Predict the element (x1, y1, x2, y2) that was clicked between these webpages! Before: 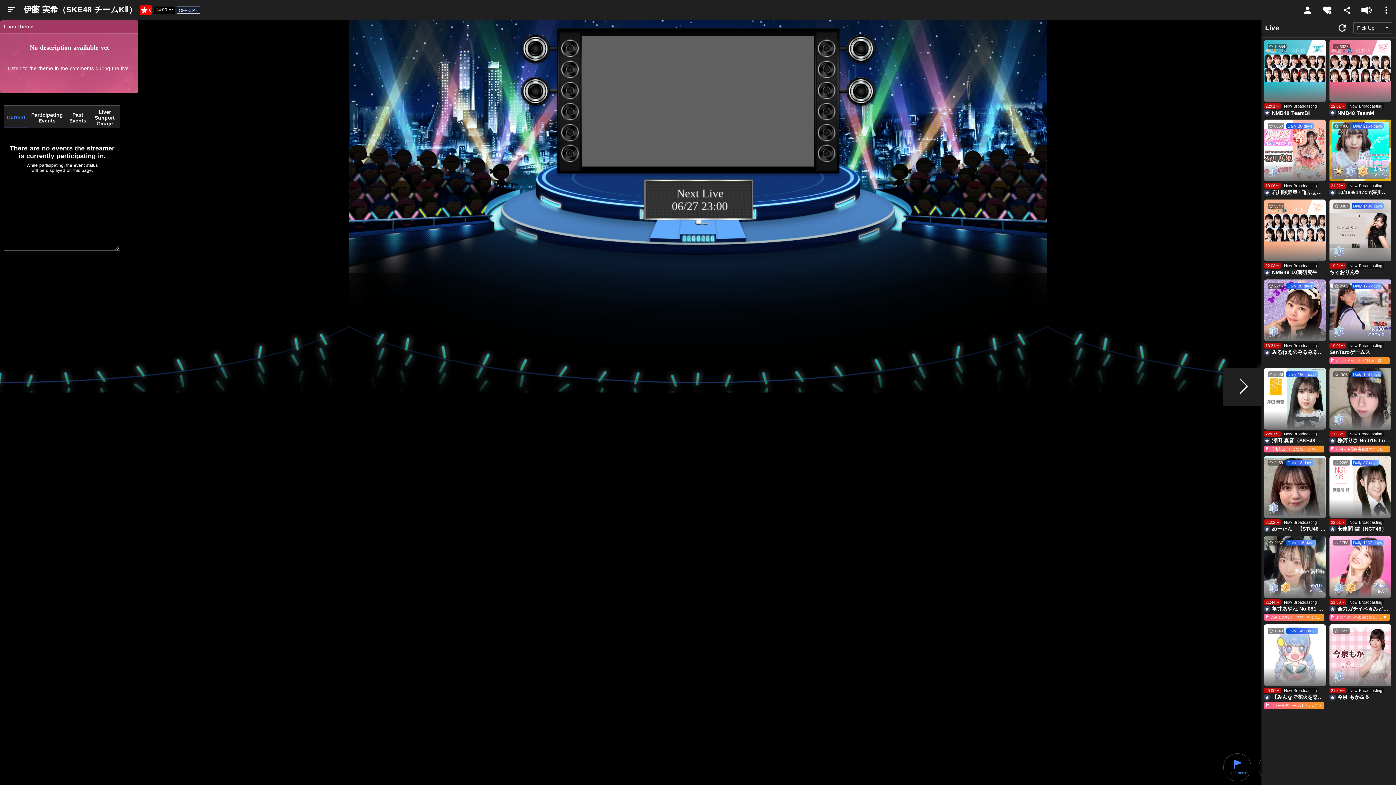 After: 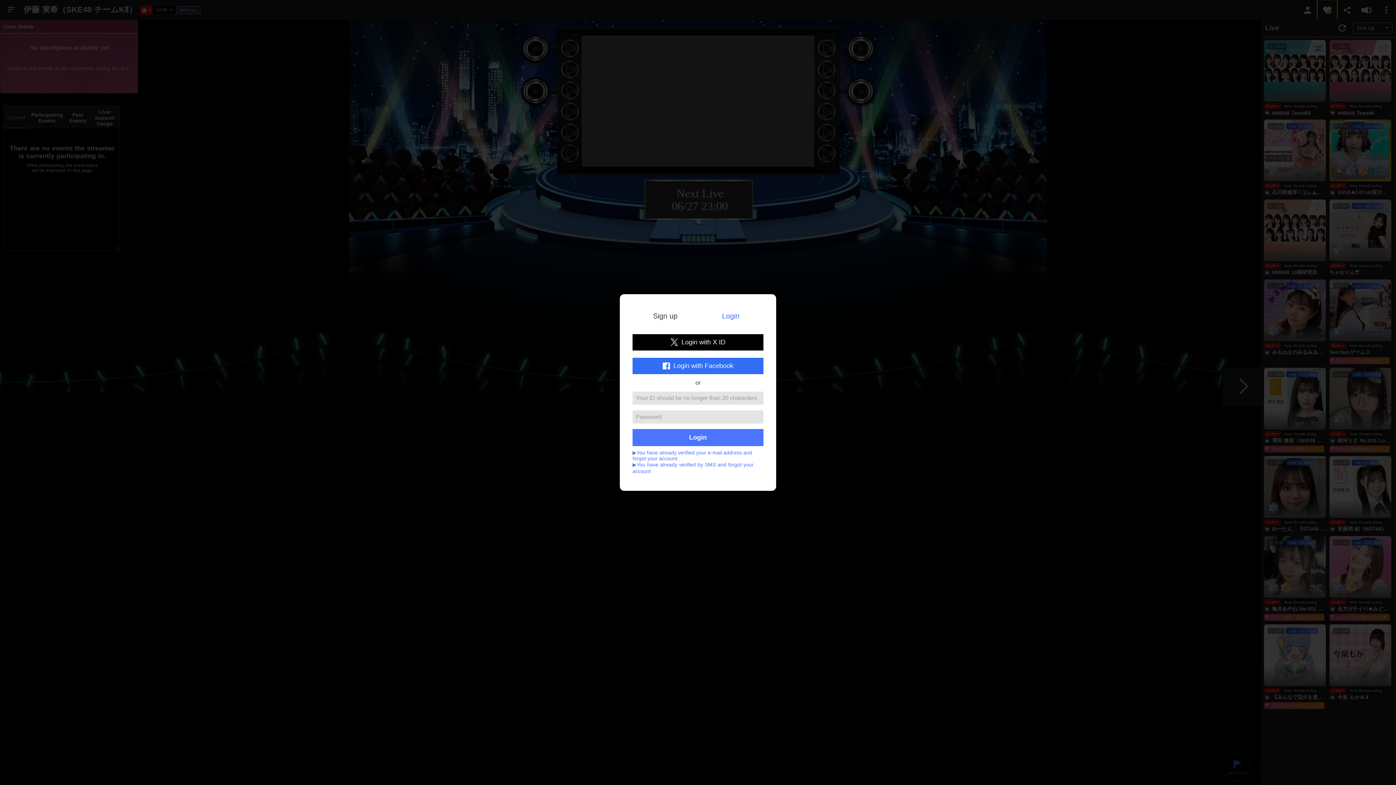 Action: bbox: (1317, 0, 1337, 20)